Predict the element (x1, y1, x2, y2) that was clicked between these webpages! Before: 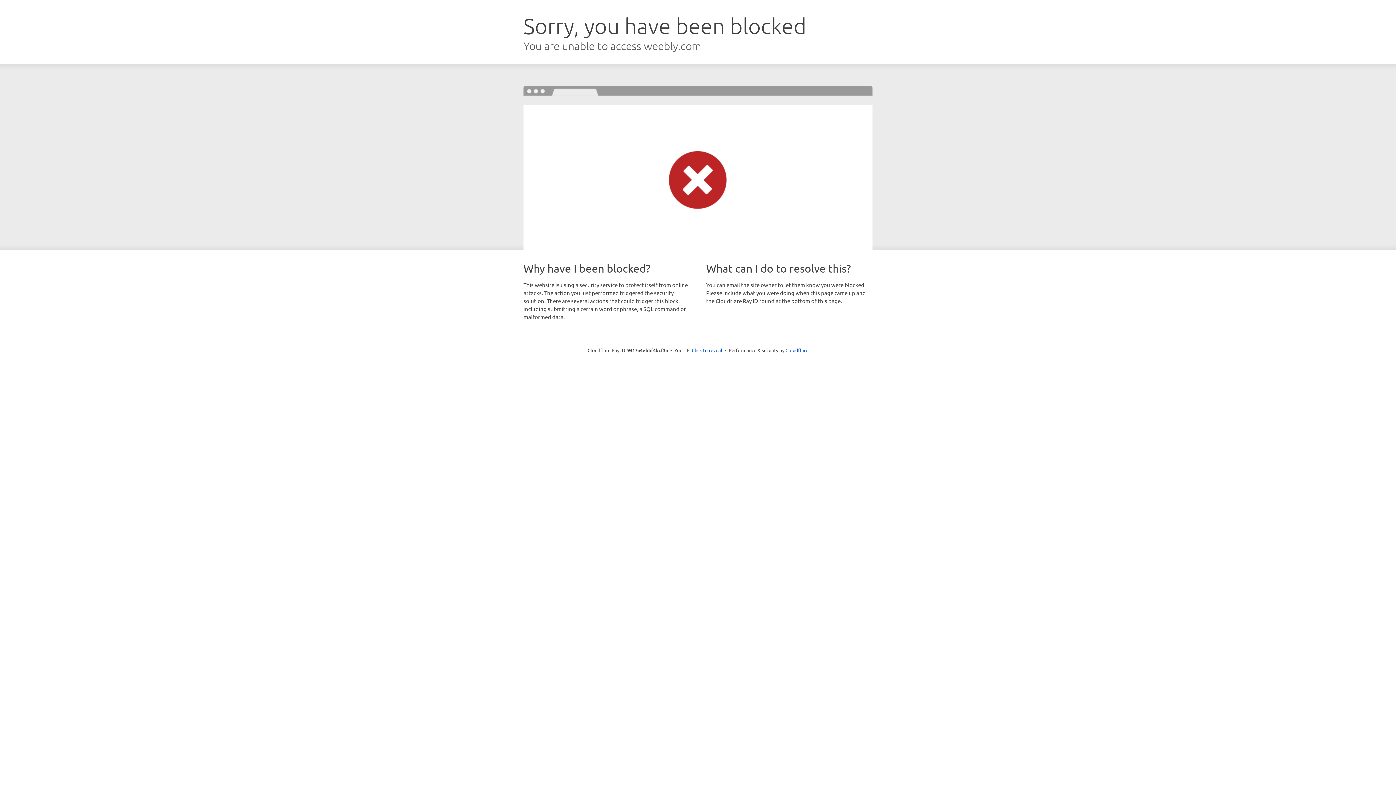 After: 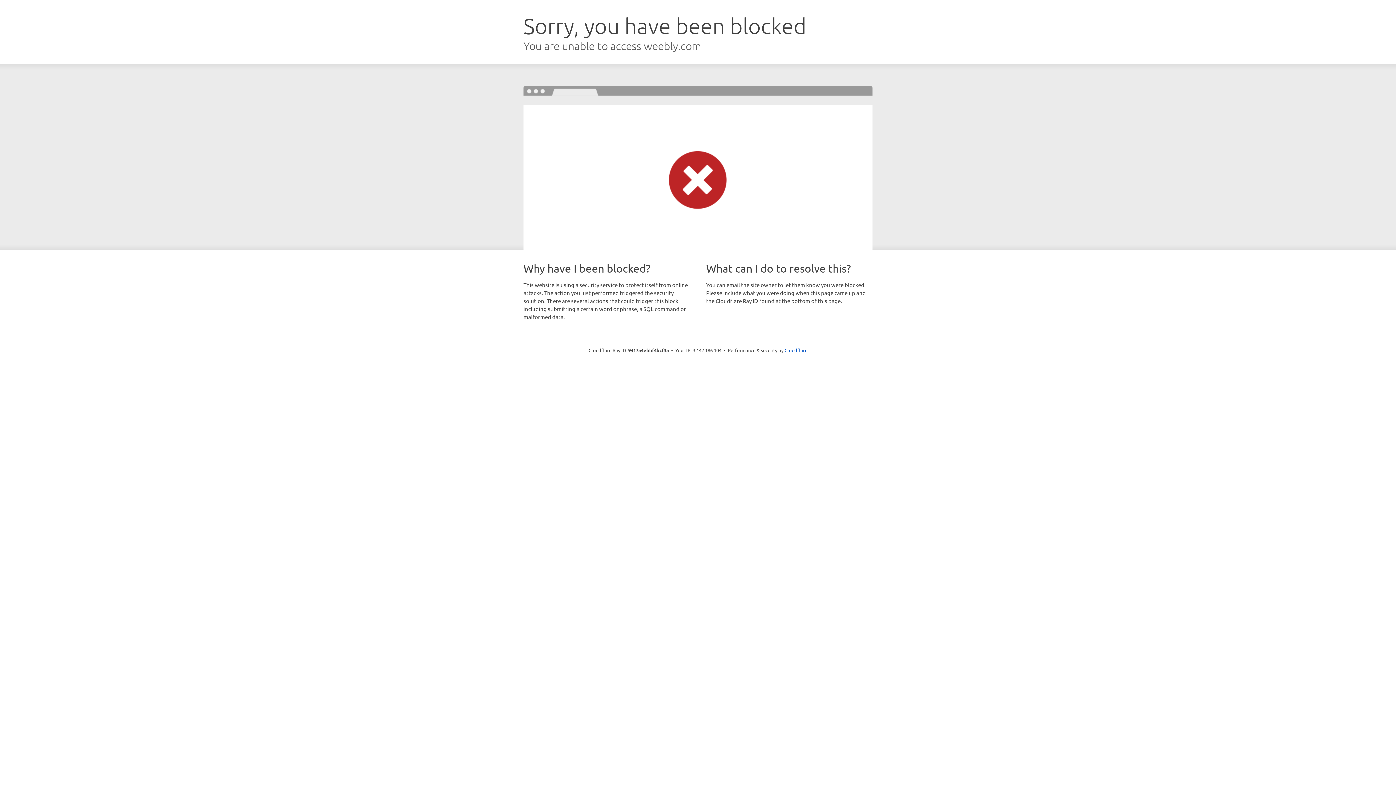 Action: bbox: (692, 346, 722, 353) label: Click to reveal